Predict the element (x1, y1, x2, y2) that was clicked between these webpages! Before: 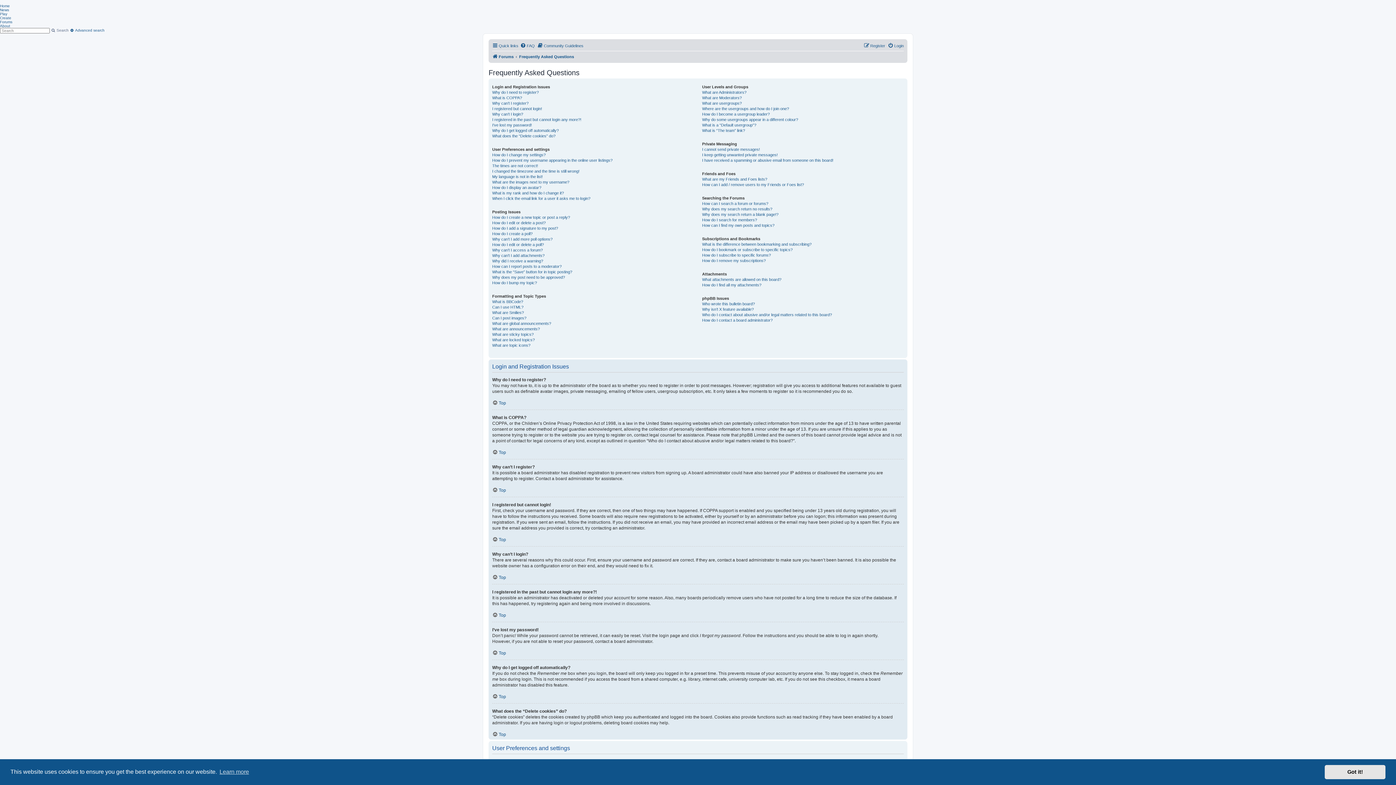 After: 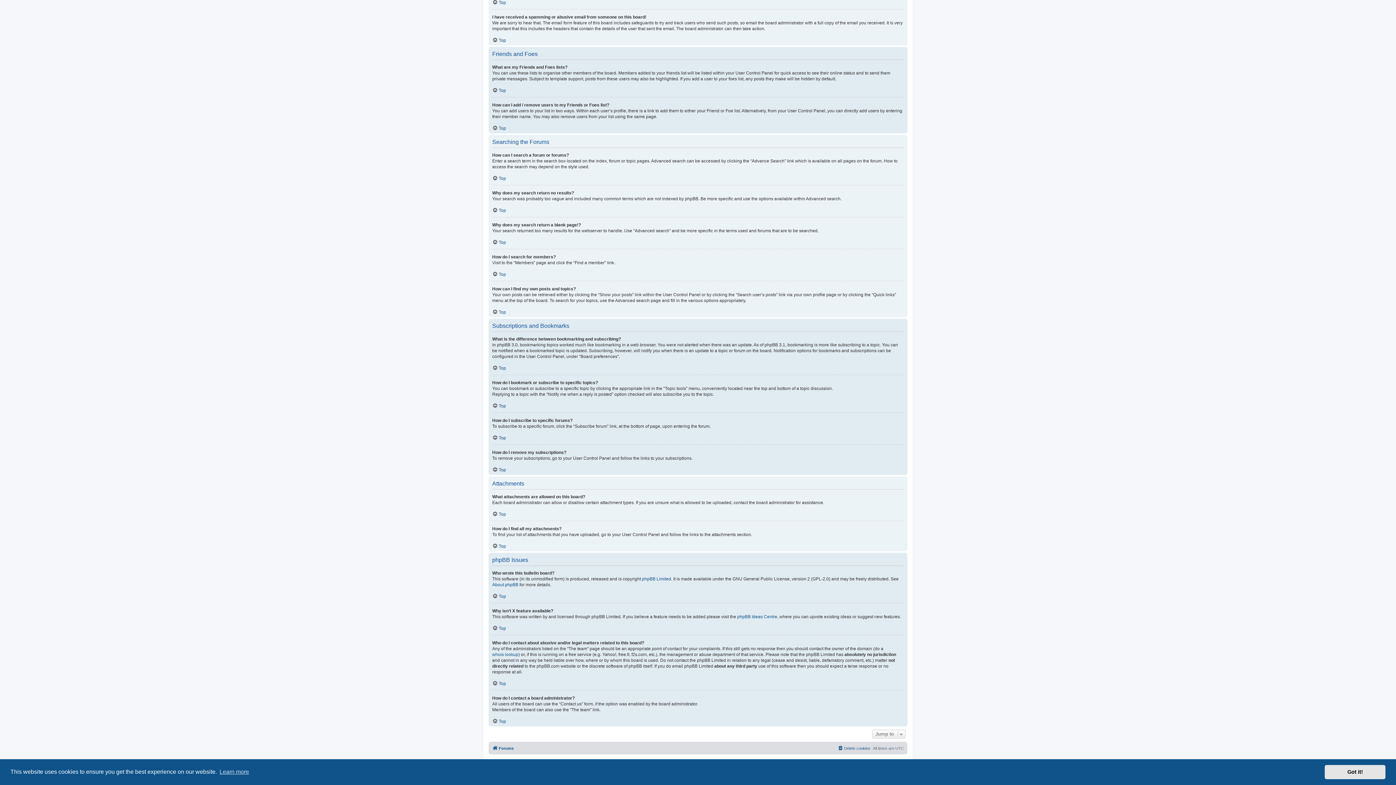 Action: label: Why does my search return no results? bbox: (702, 206, 772, 212)